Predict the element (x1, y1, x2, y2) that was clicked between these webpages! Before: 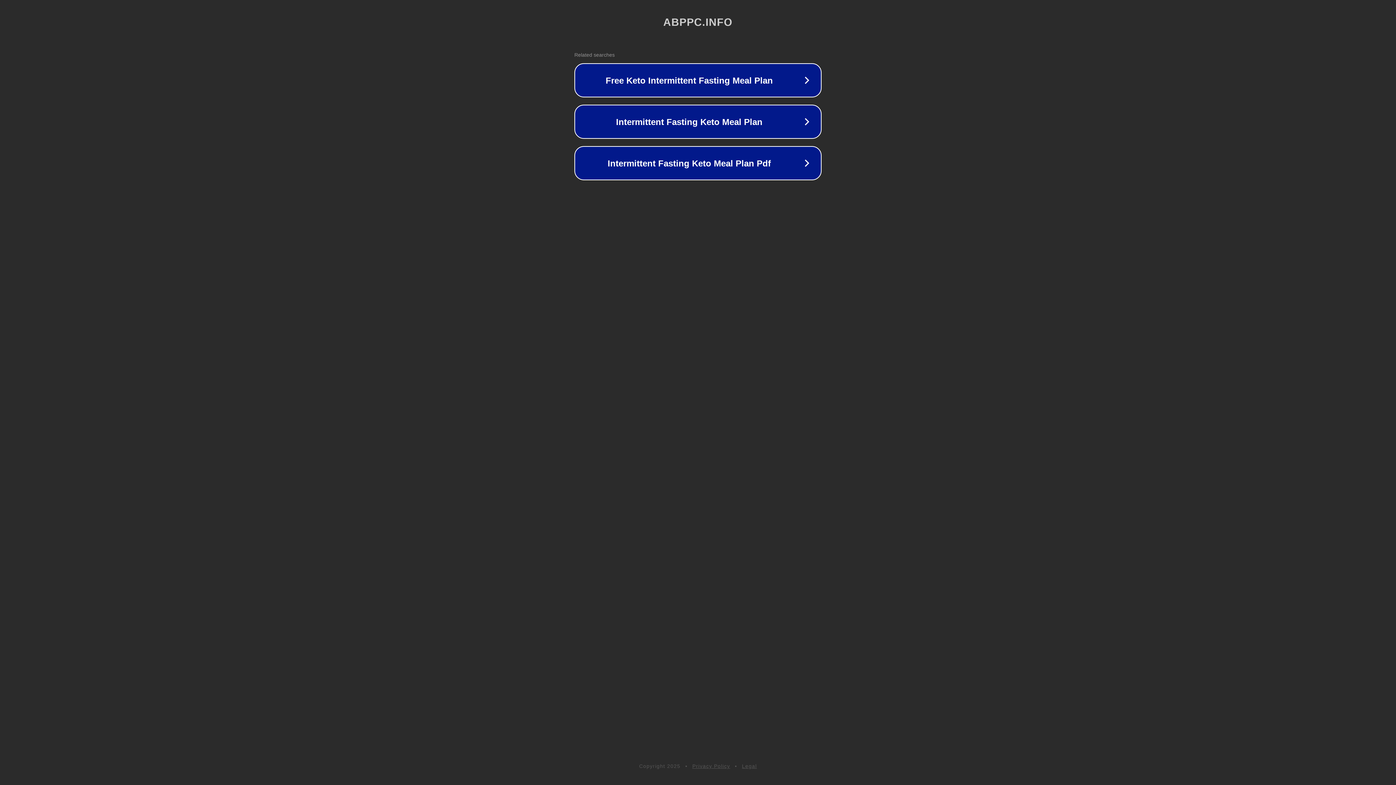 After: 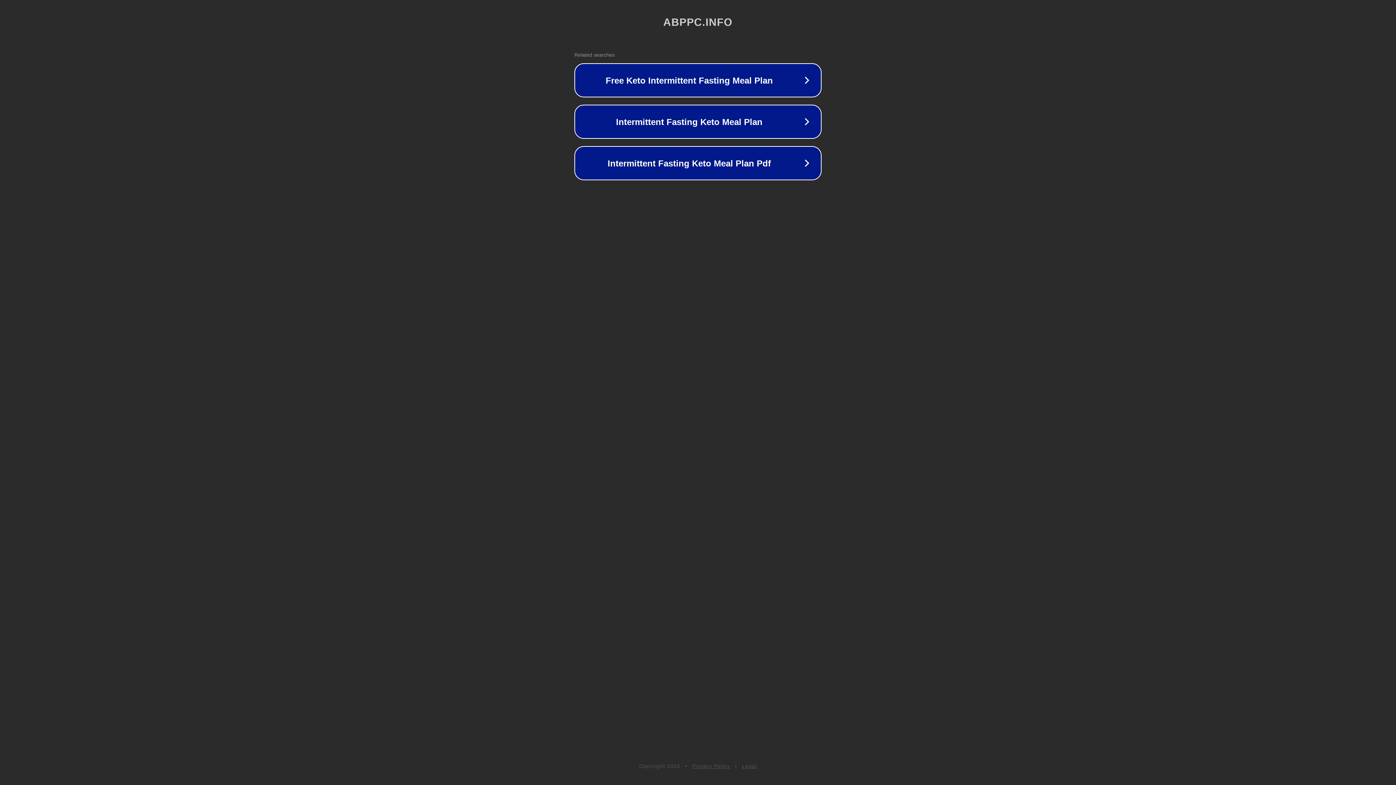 Action: bbox: (742, 763, 757, 769) label: Legal